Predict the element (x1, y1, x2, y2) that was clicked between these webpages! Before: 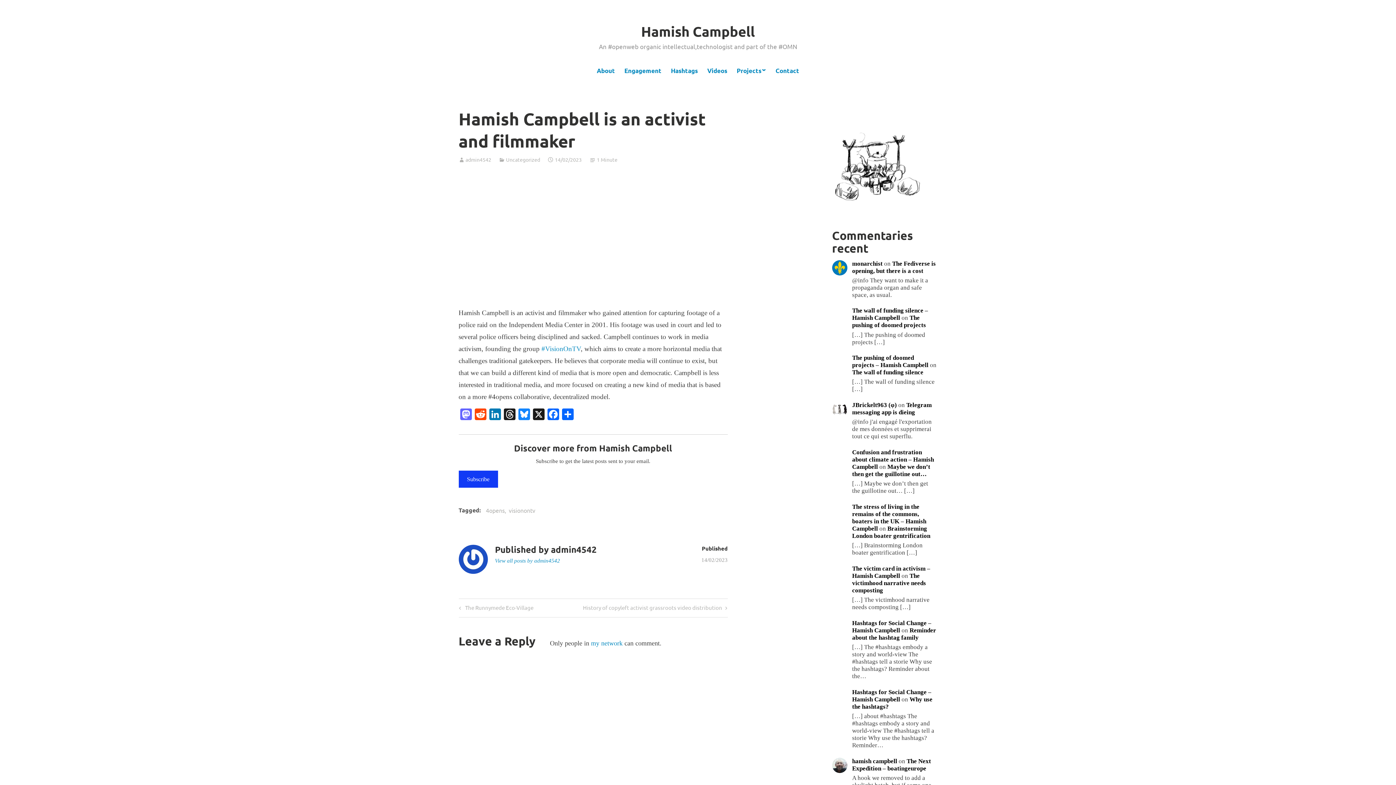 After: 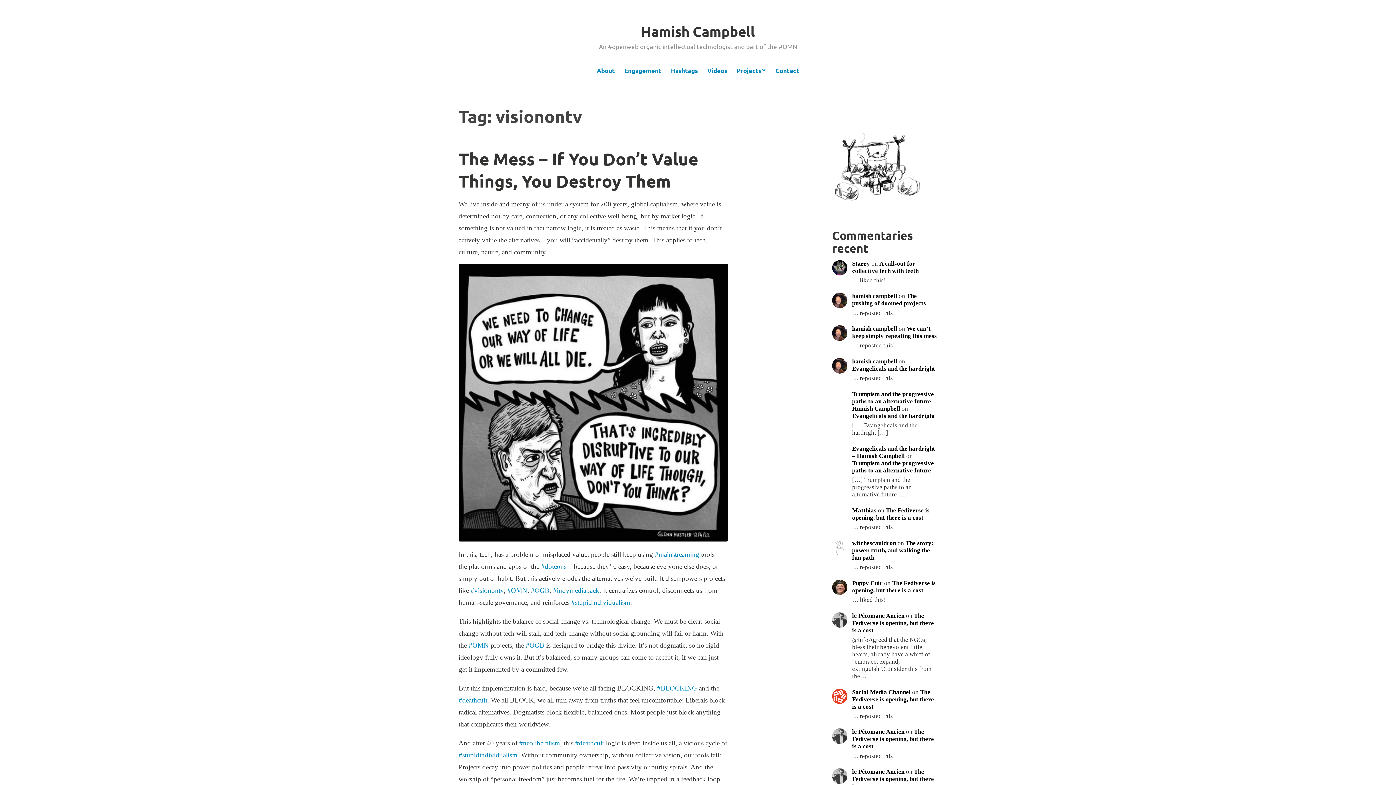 Action: label: #VisionOnTV bbox: (541, 344, 580, 352)